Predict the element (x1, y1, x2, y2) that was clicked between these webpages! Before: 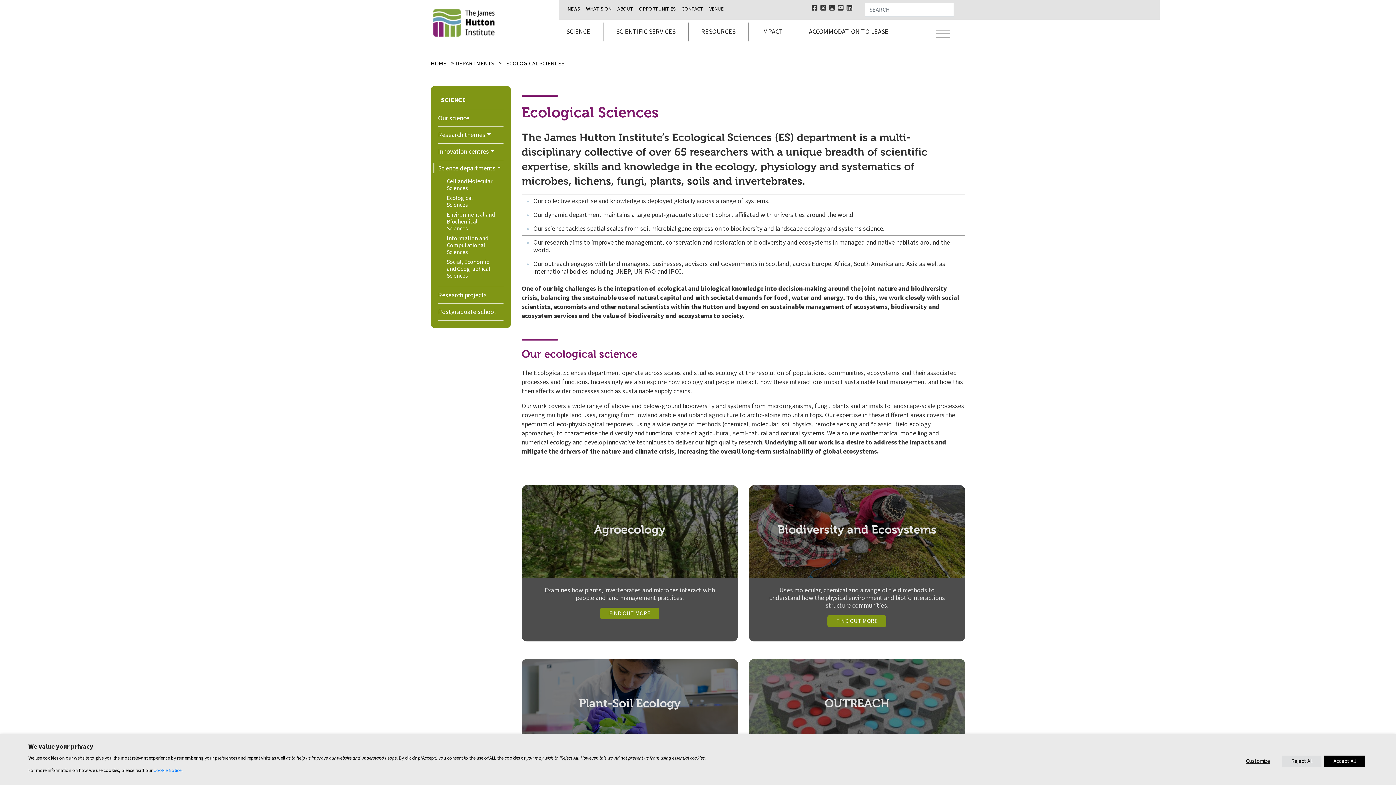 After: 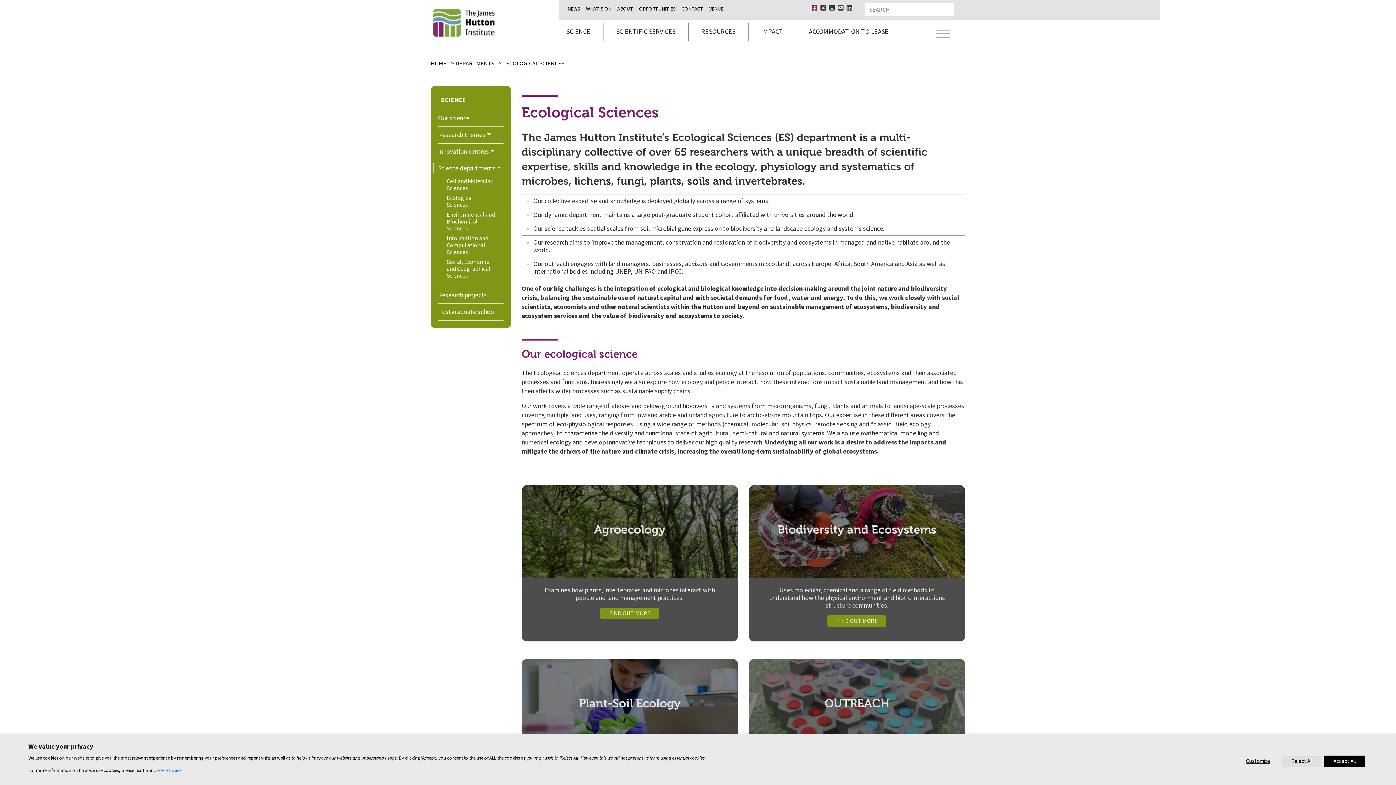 Action: bbox: (811, 4, 817, 12)